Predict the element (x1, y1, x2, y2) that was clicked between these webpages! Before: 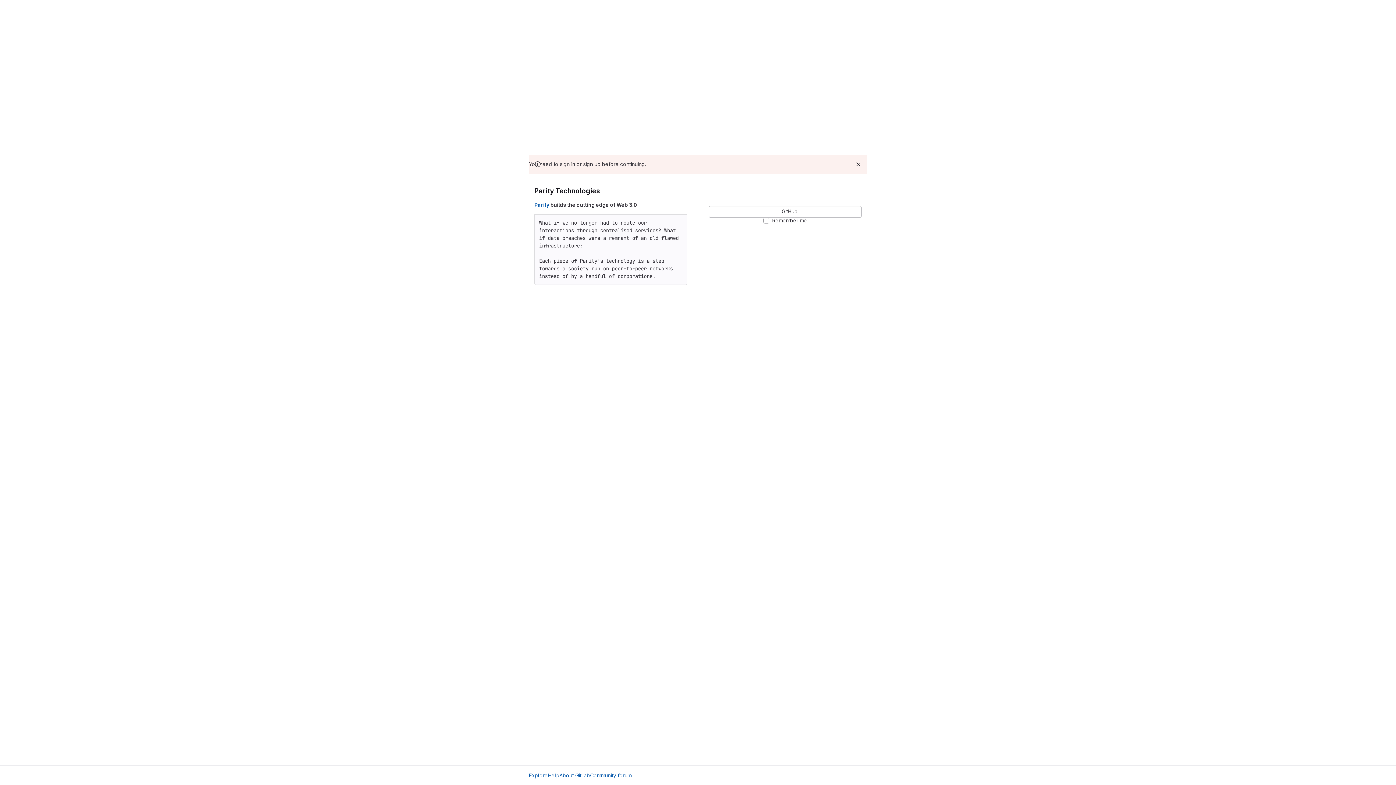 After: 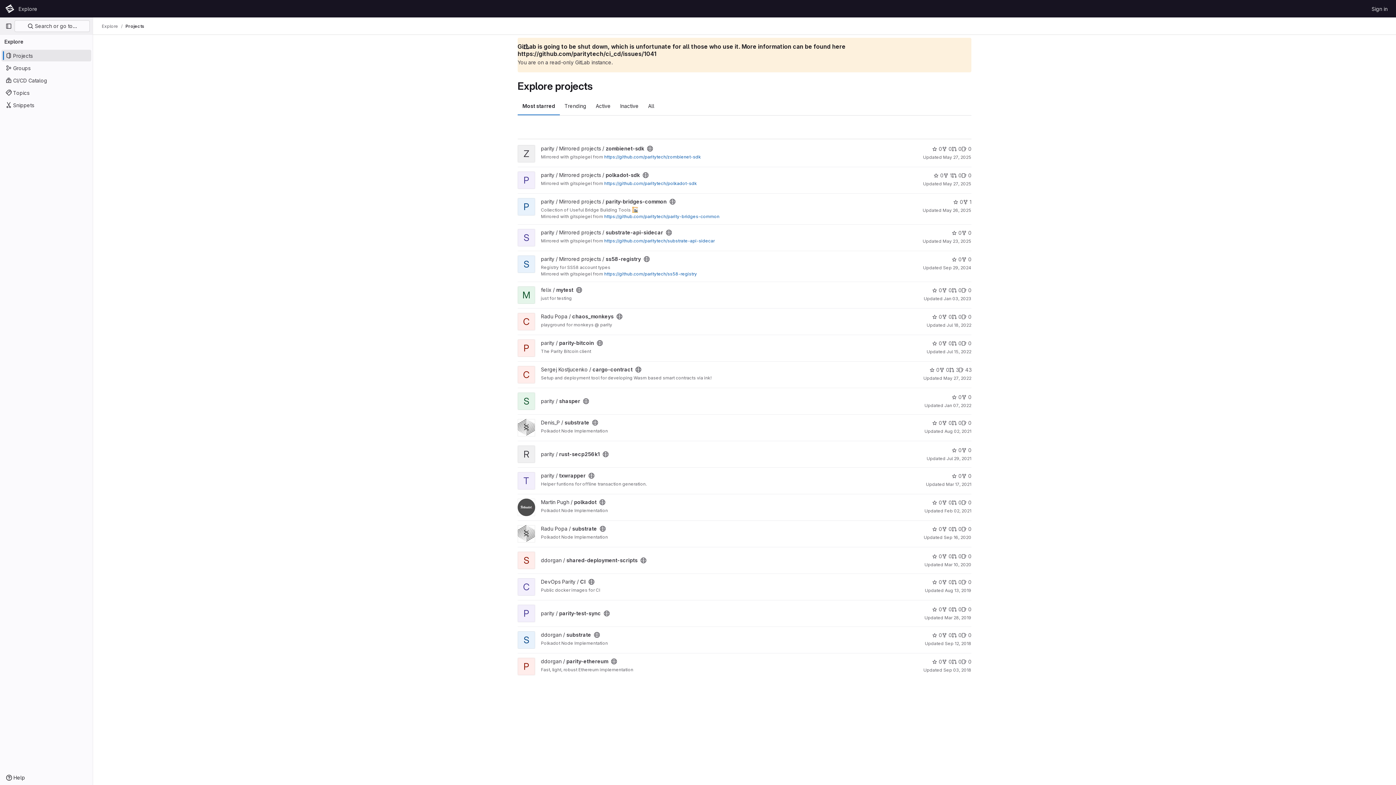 Action: bbox: (529, 772, 548, 779) label: Explore